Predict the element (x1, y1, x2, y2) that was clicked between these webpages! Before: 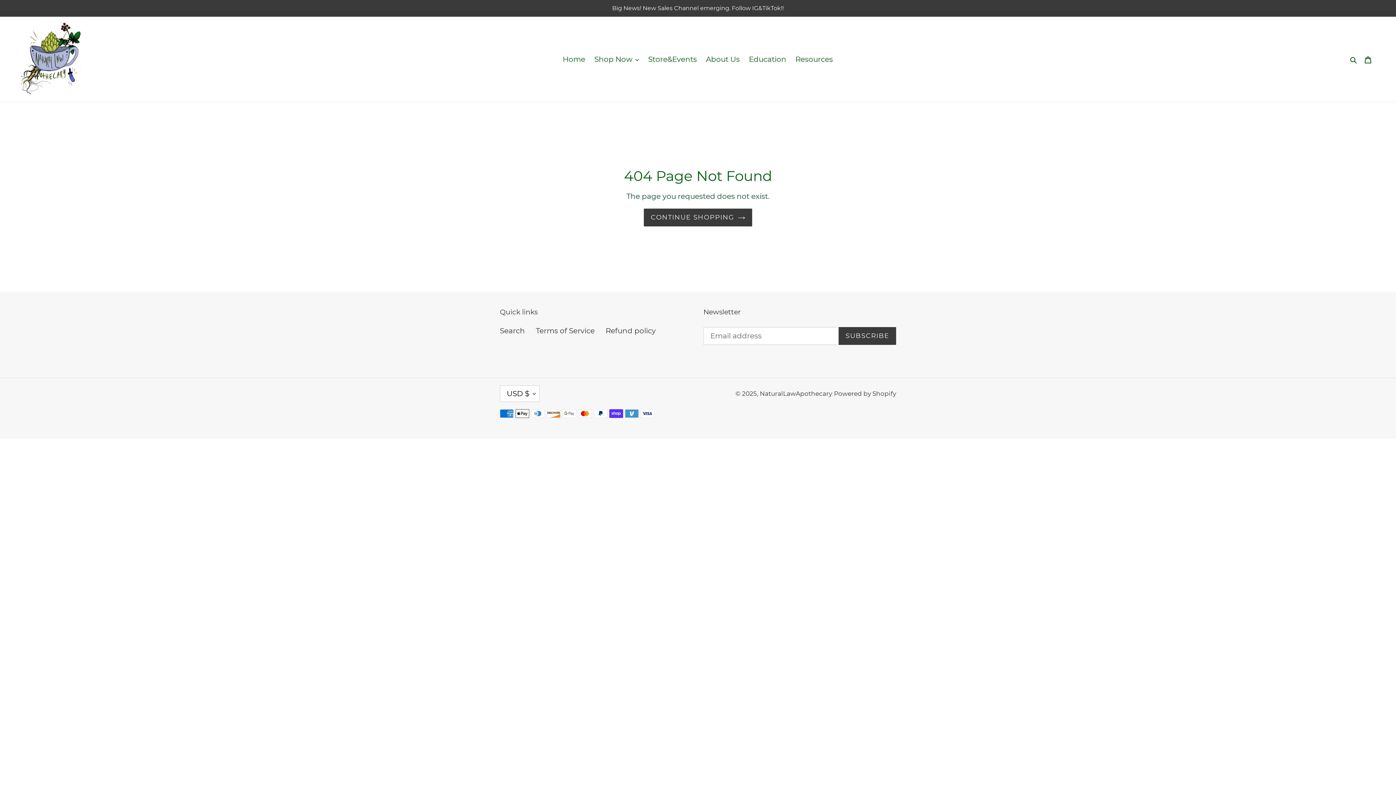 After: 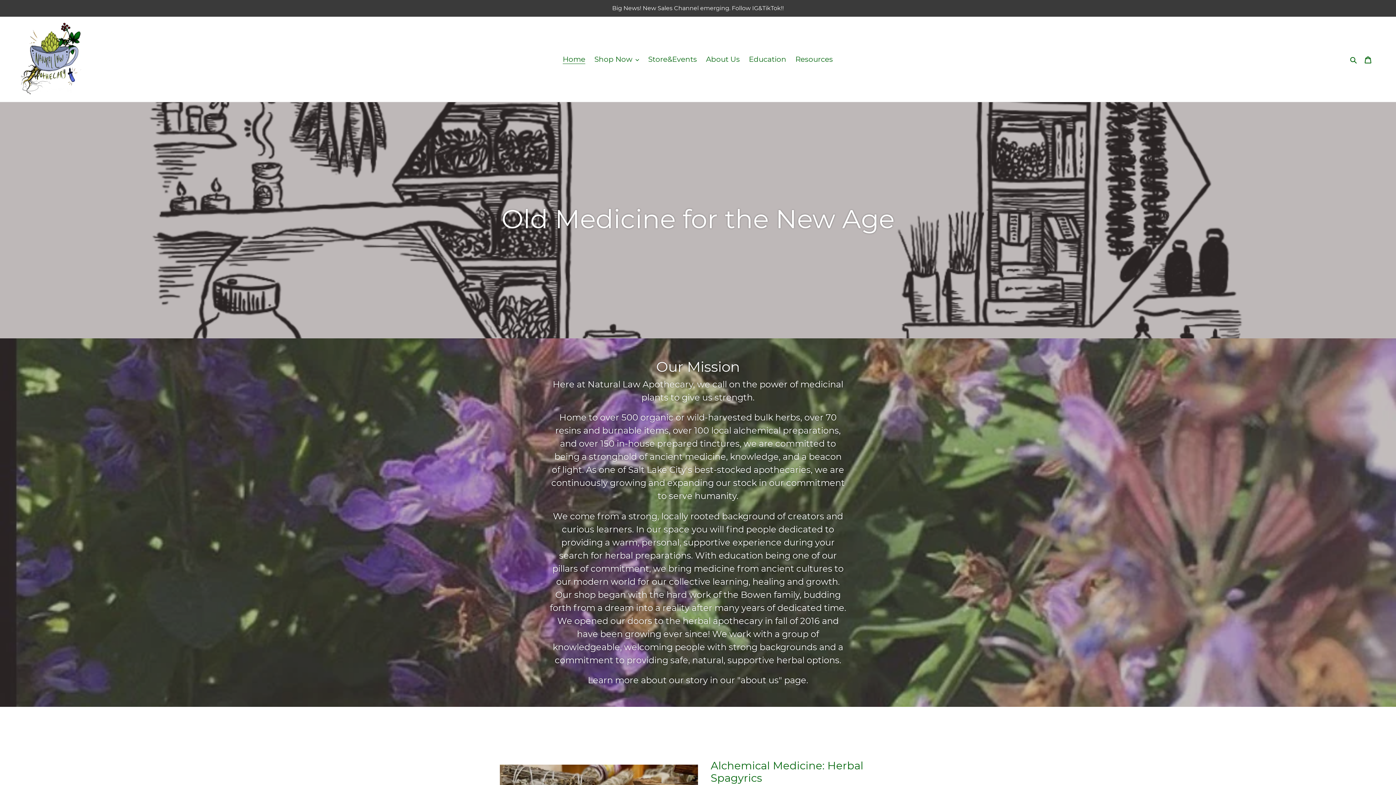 Action: label: CONTINUE SHOPPING bbox: (644, 208, 752, 226)